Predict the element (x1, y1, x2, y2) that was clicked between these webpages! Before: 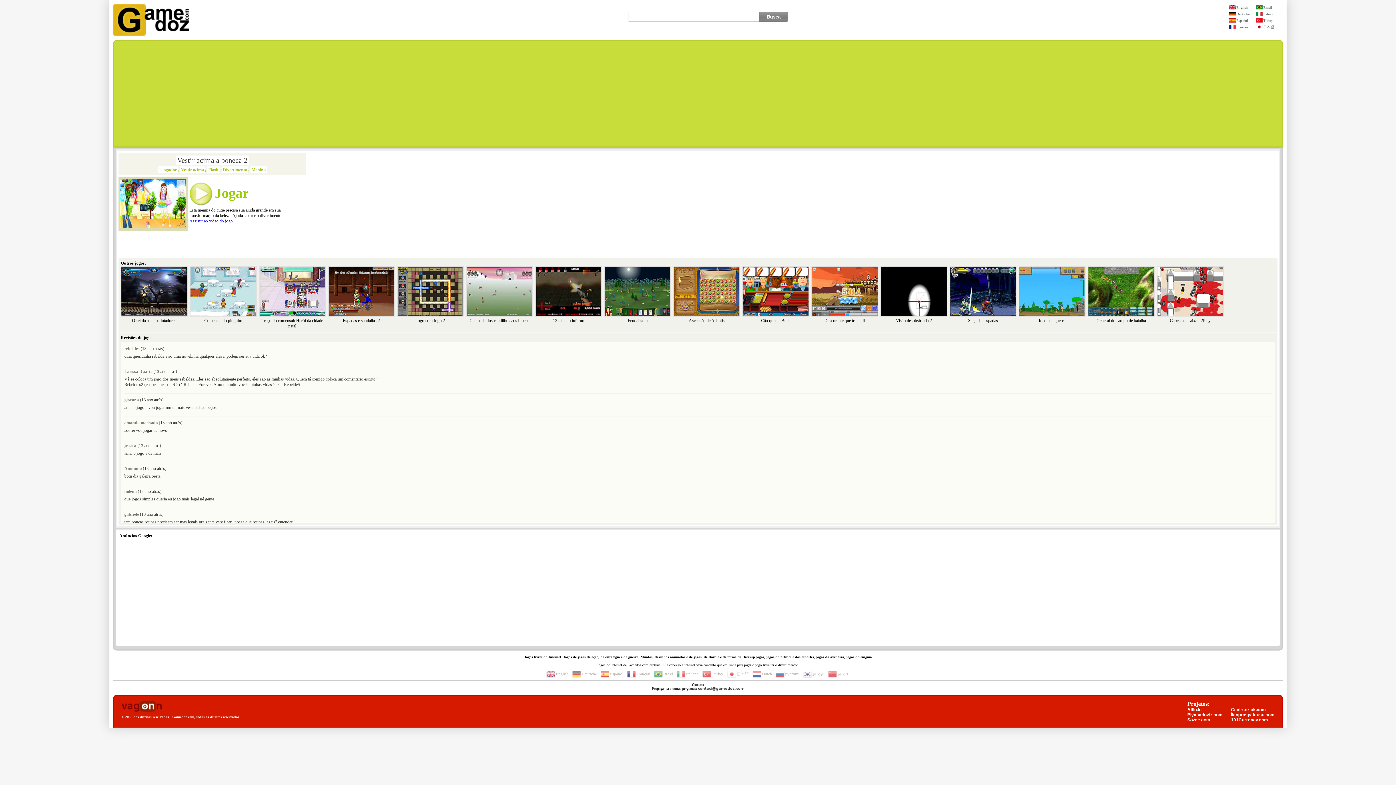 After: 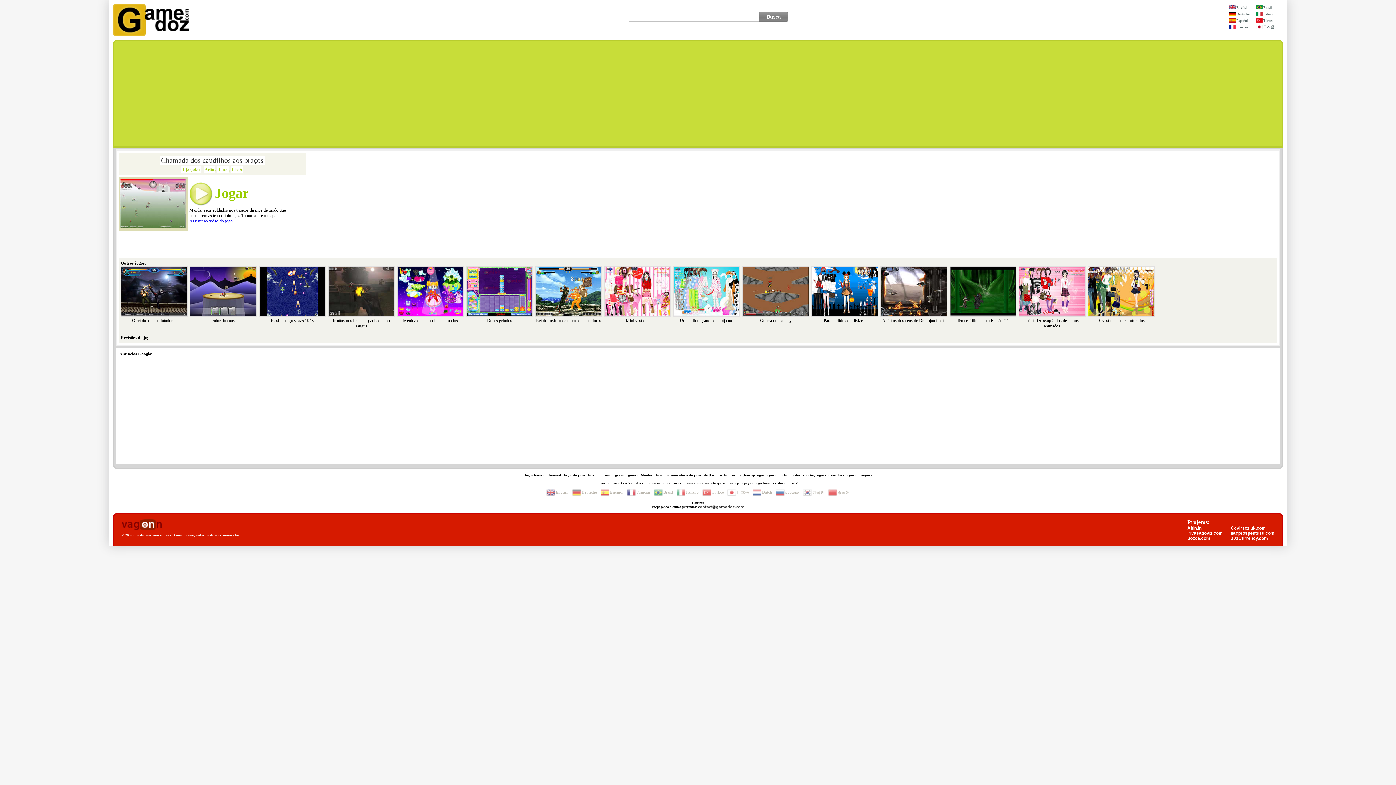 Action: label: 
Chamada dos caudilhos aos braços bbox: (466, 312, 533, 323)